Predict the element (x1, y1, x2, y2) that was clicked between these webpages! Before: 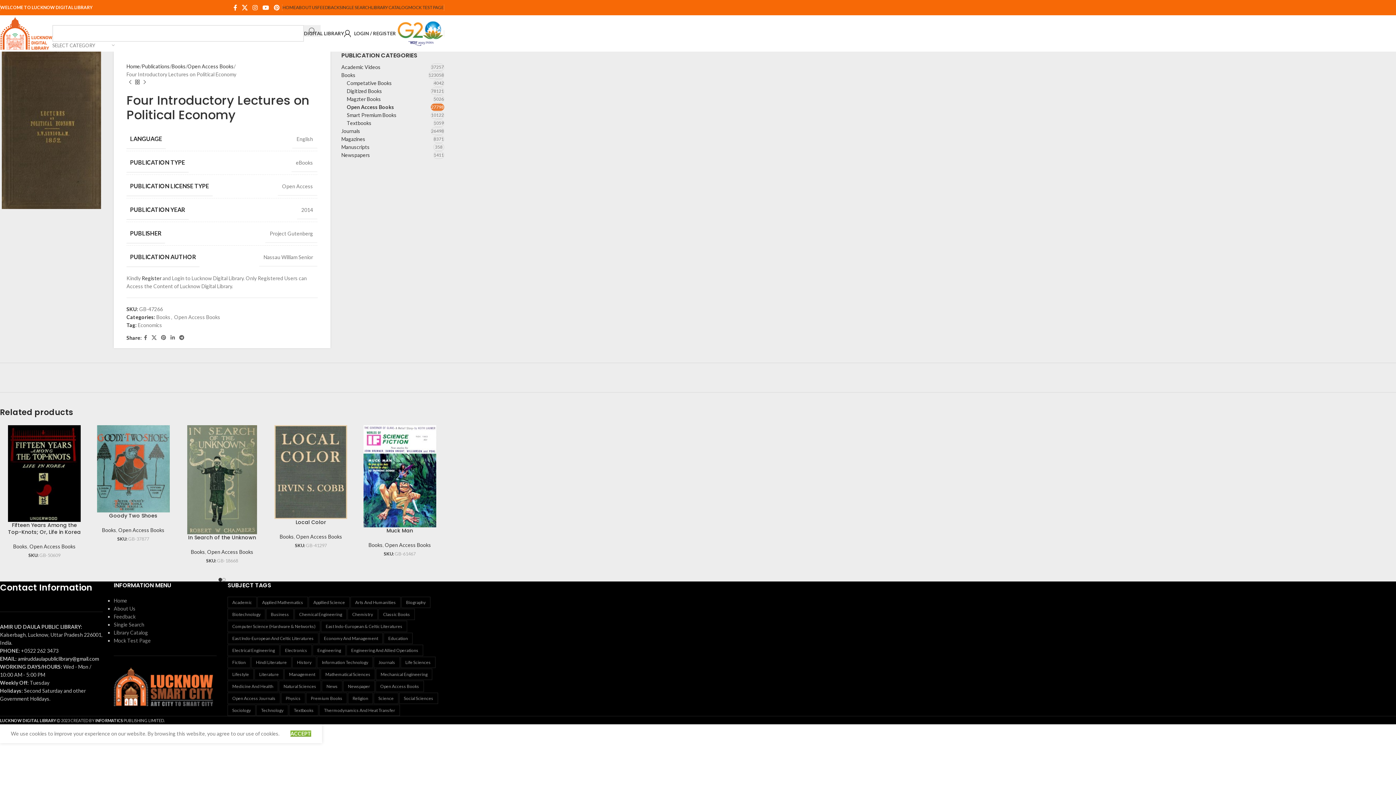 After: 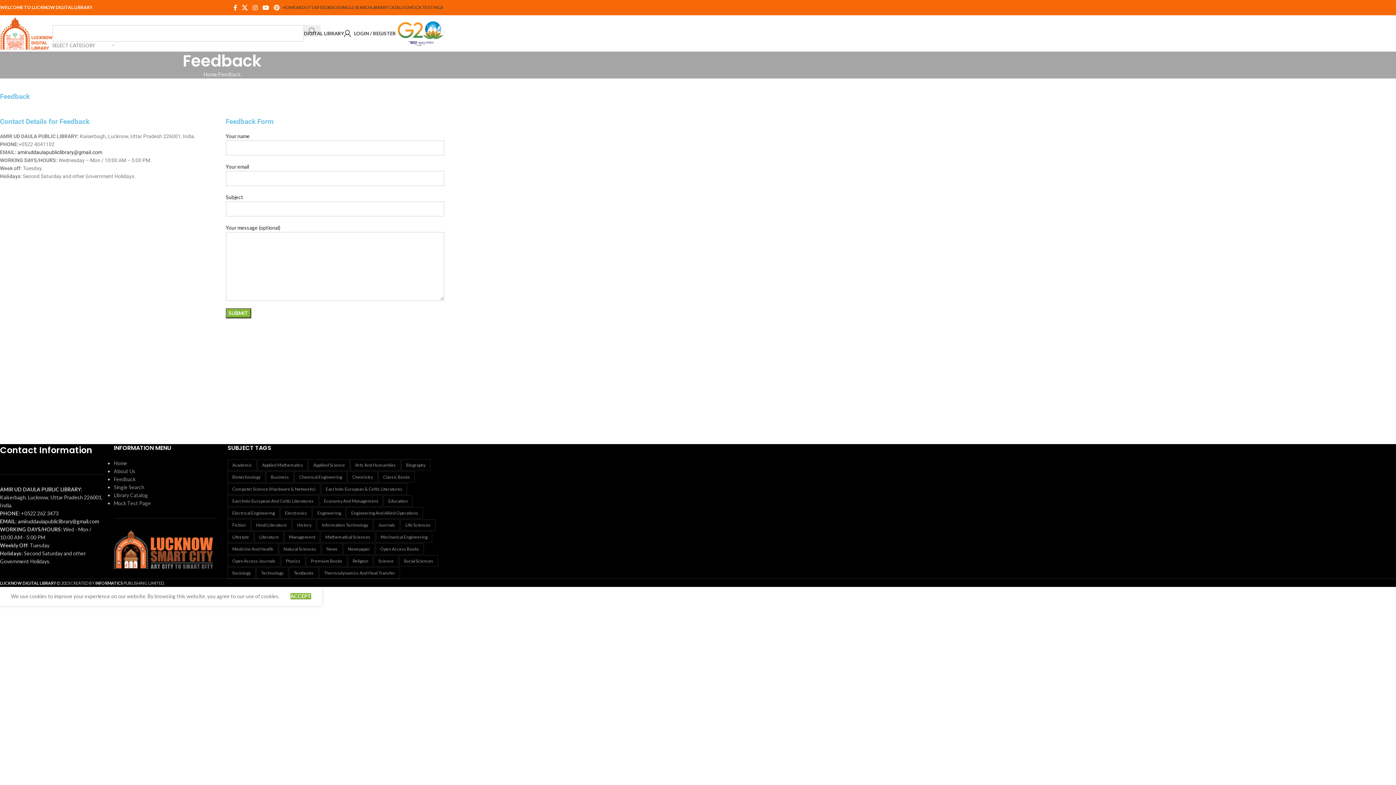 Action: bbox: (113, 613, 135, 620) label: Feedback